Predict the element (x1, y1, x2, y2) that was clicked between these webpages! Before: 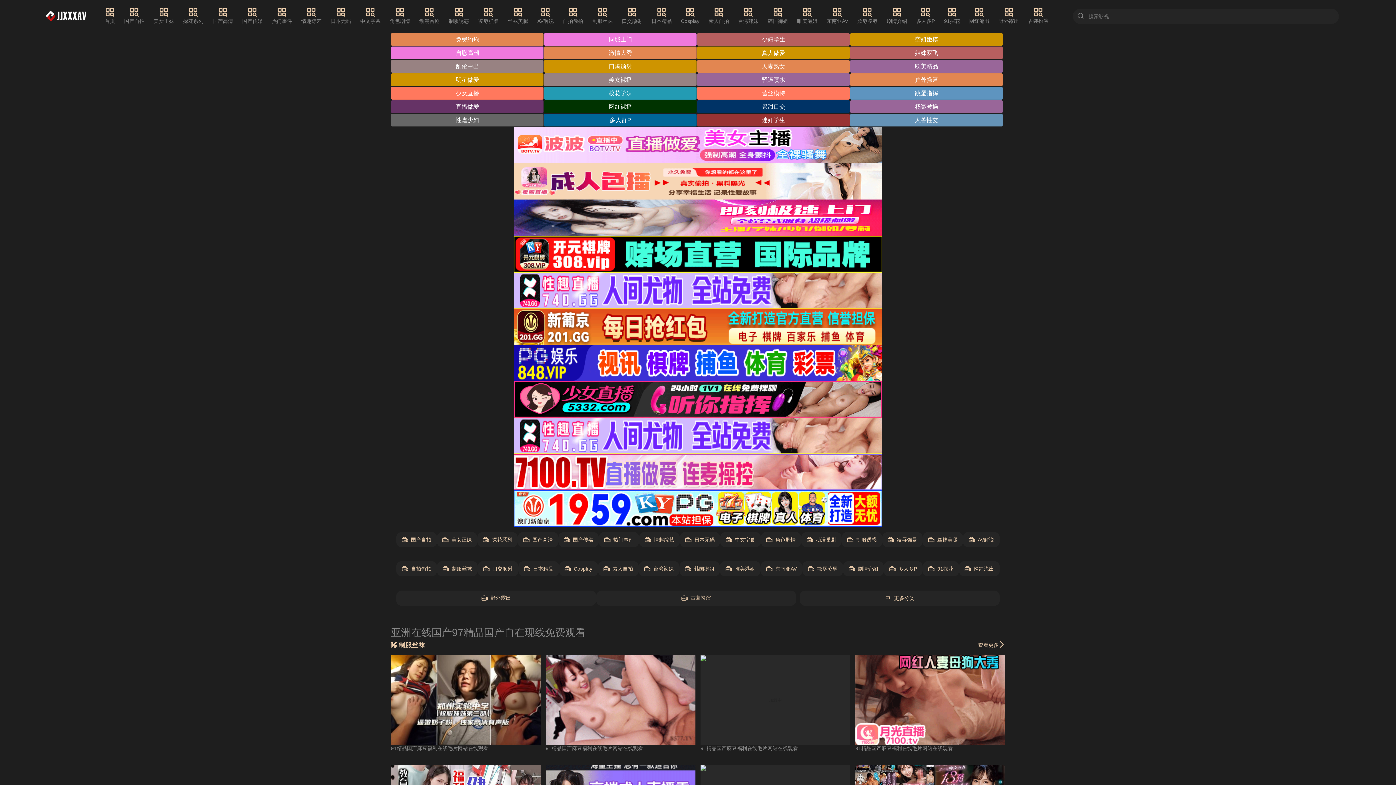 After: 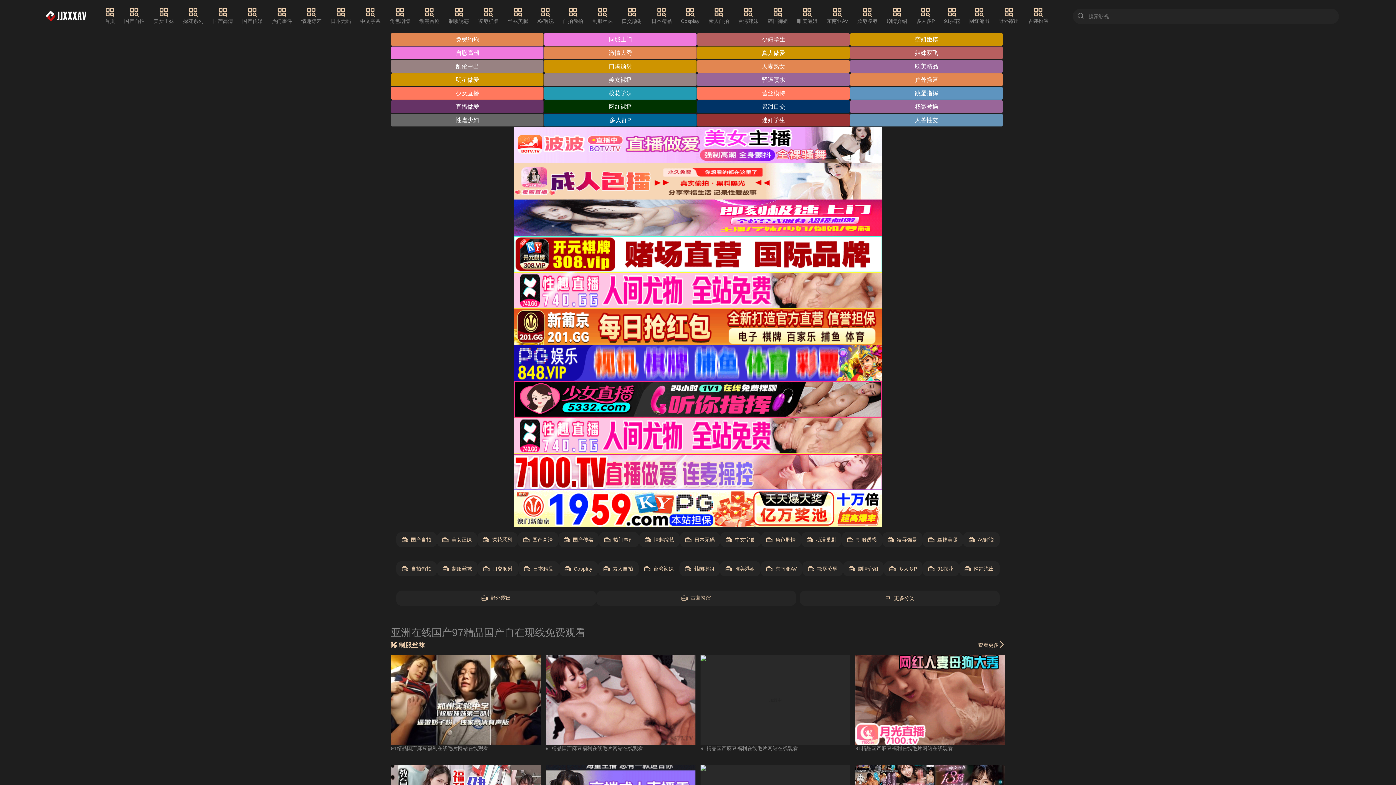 Action: label: 台湾辣妹 bbox: (638, 561, 679, 576)